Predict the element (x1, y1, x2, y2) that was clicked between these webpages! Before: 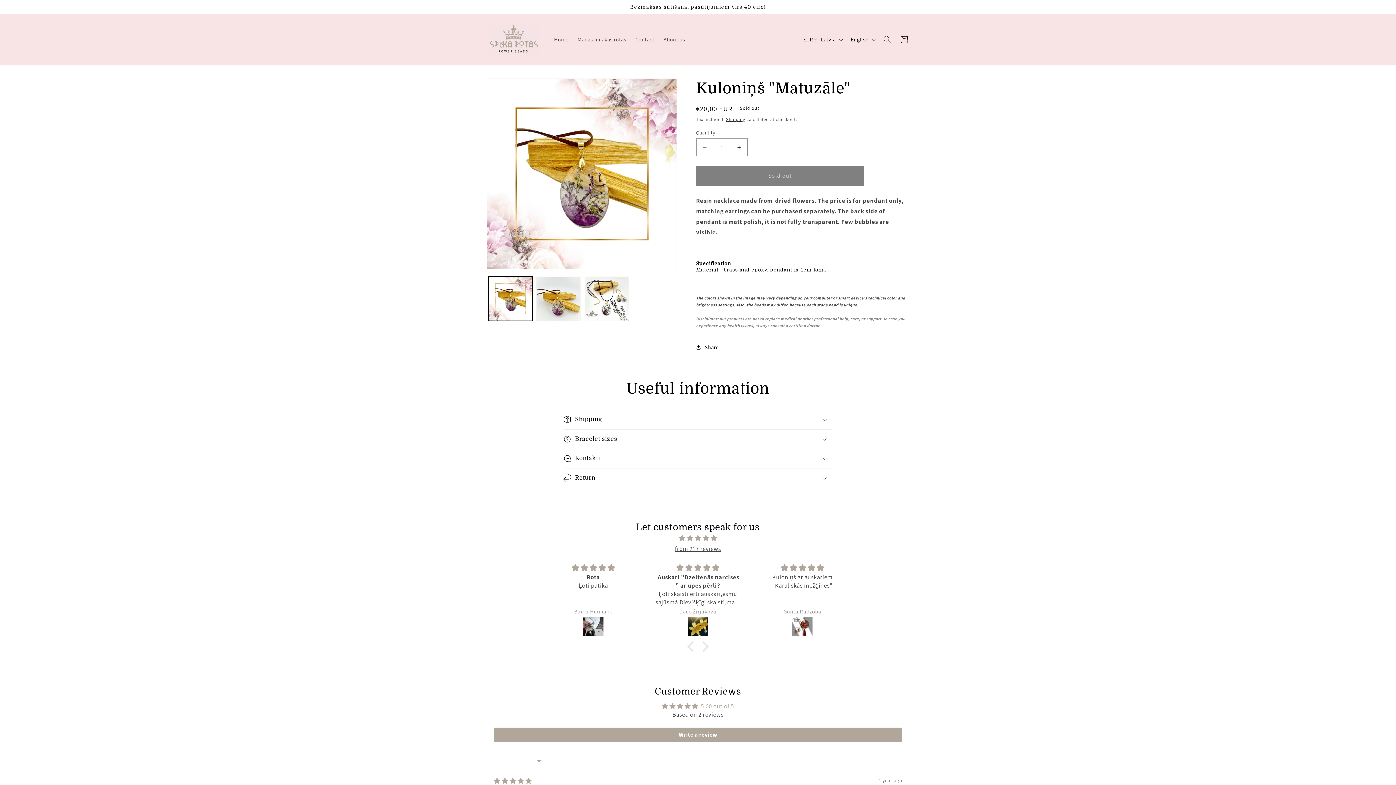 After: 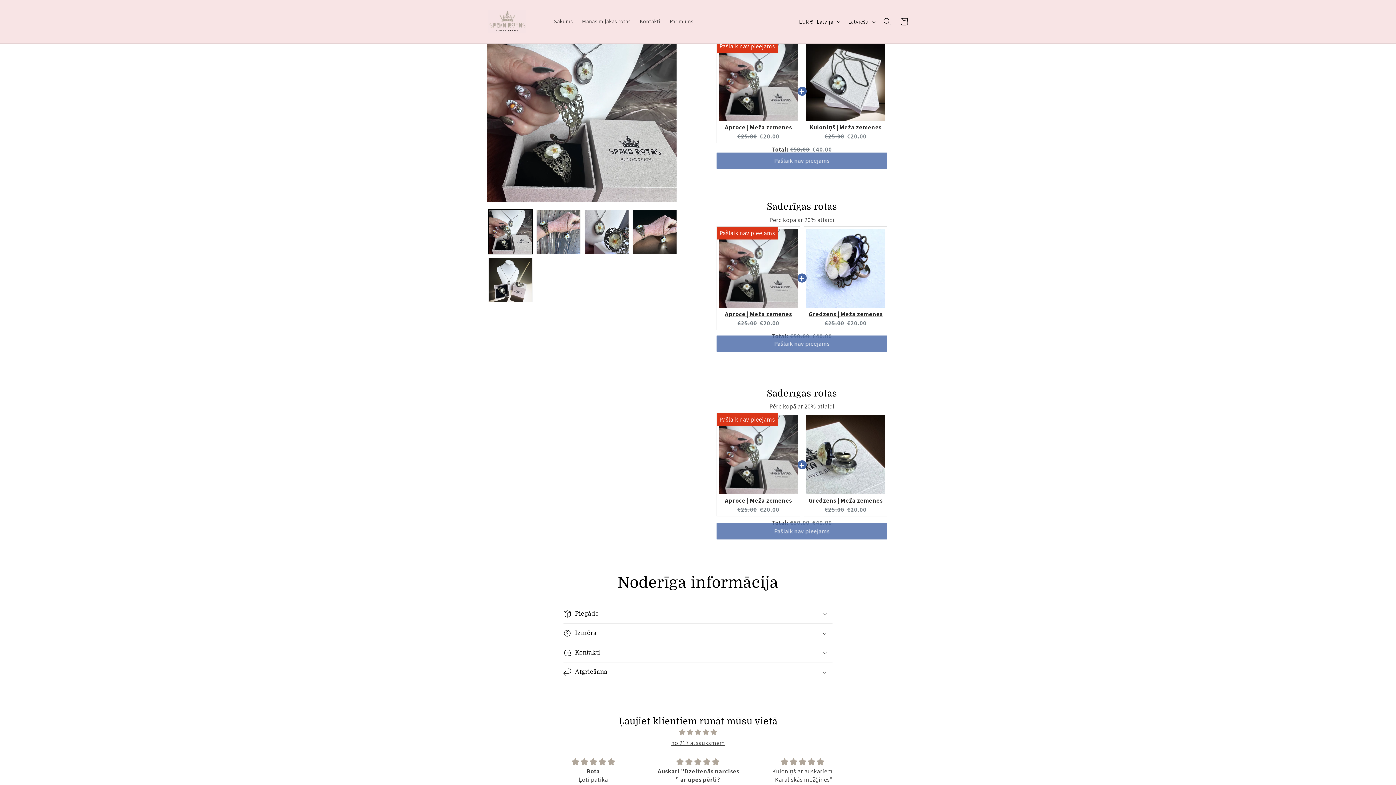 Action: bbox: (549, 617, 636, 637)